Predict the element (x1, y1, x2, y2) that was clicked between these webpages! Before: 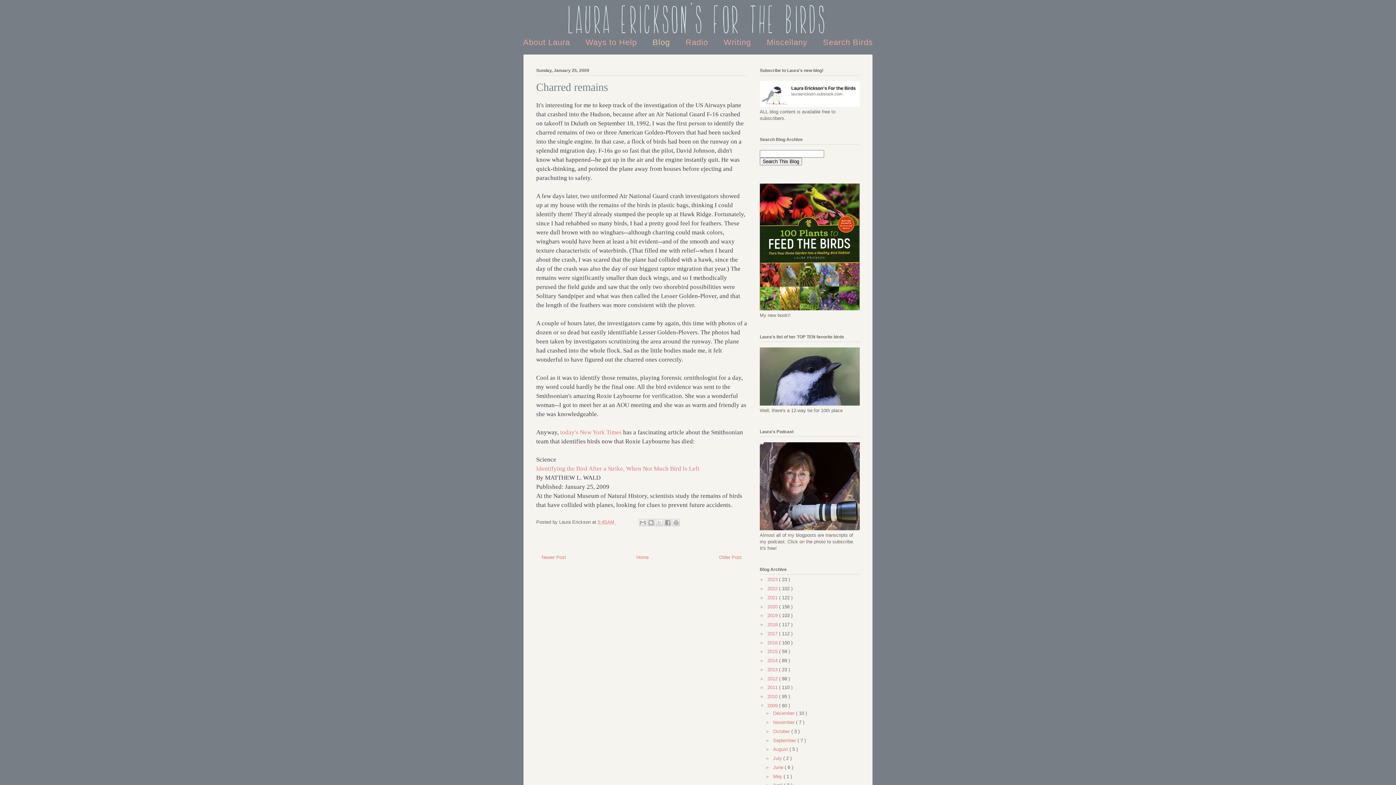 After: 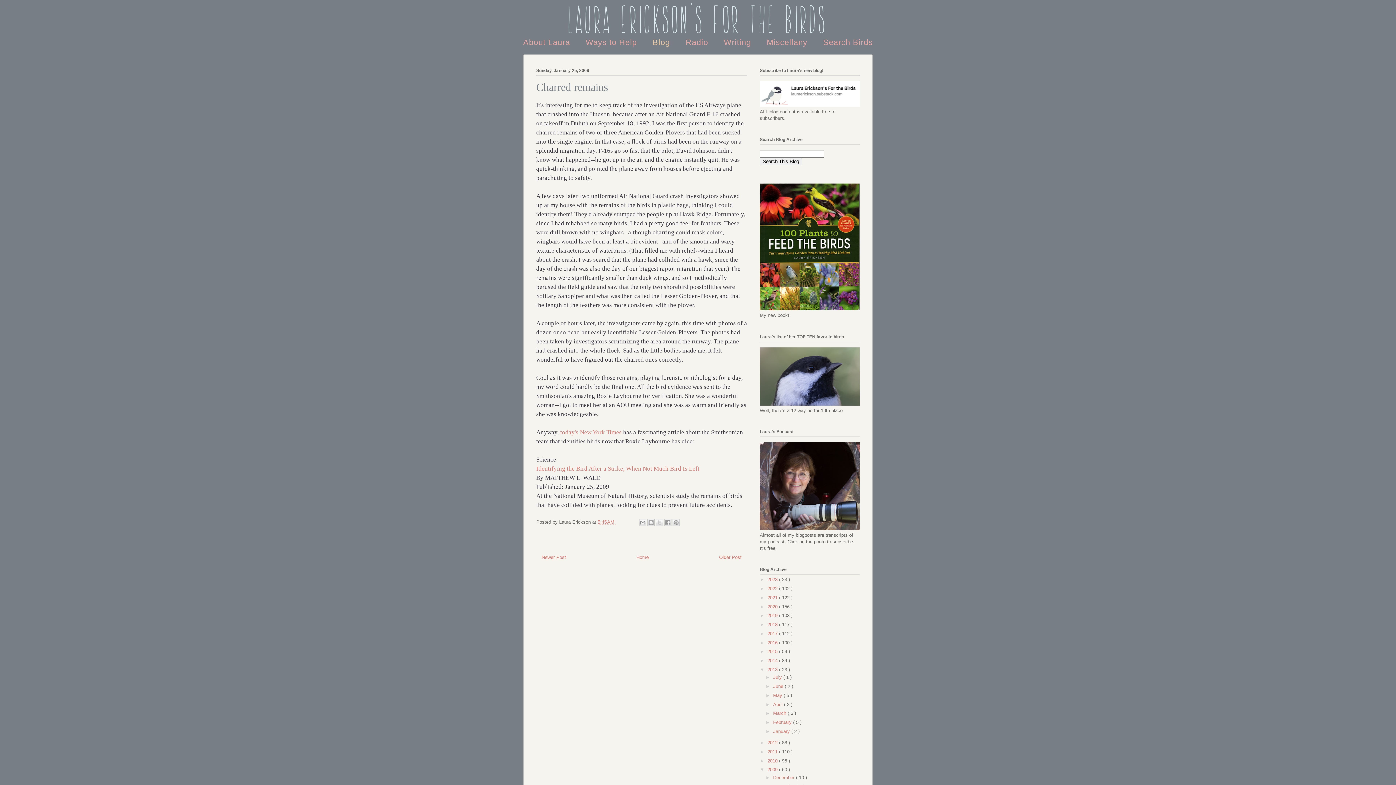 Action: bbox: (760, 667, 767, 672) label: ►  